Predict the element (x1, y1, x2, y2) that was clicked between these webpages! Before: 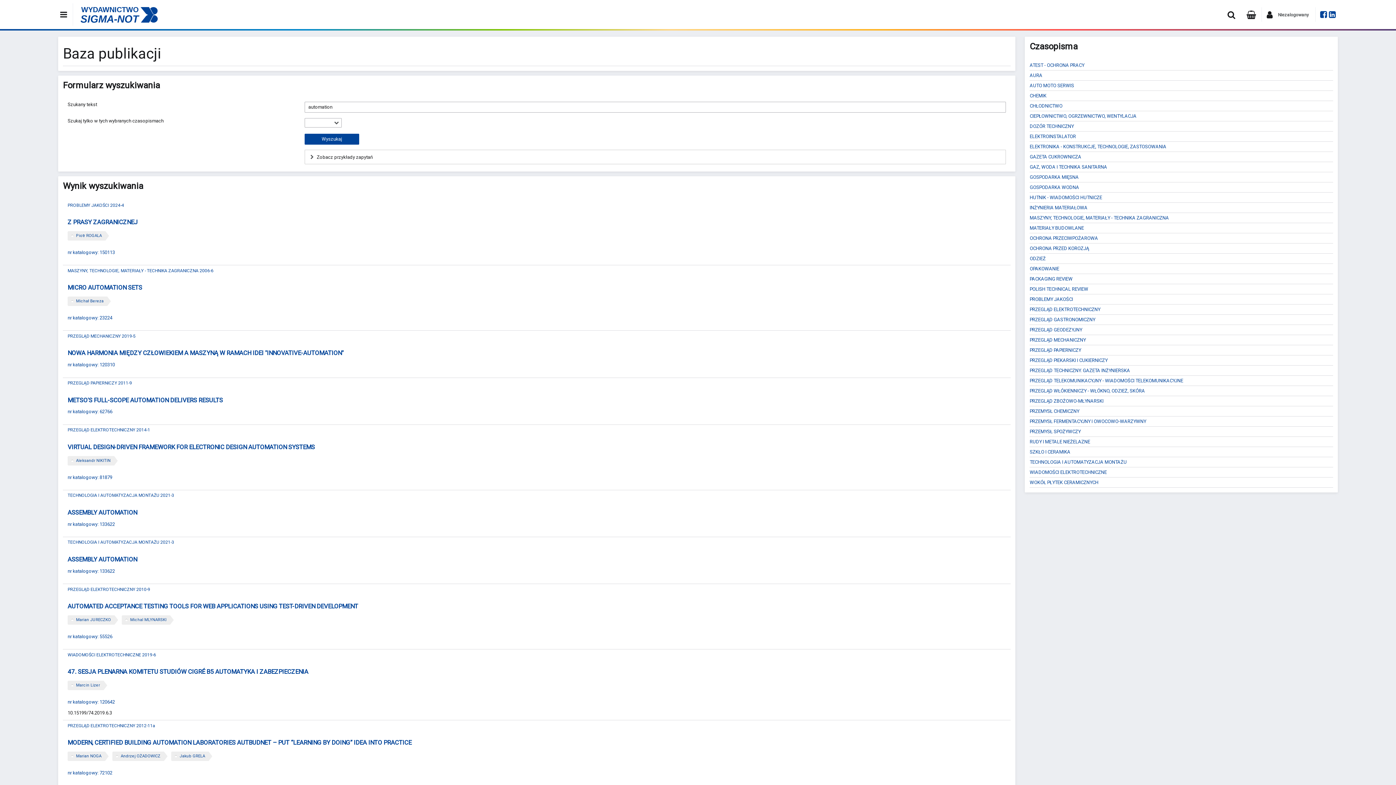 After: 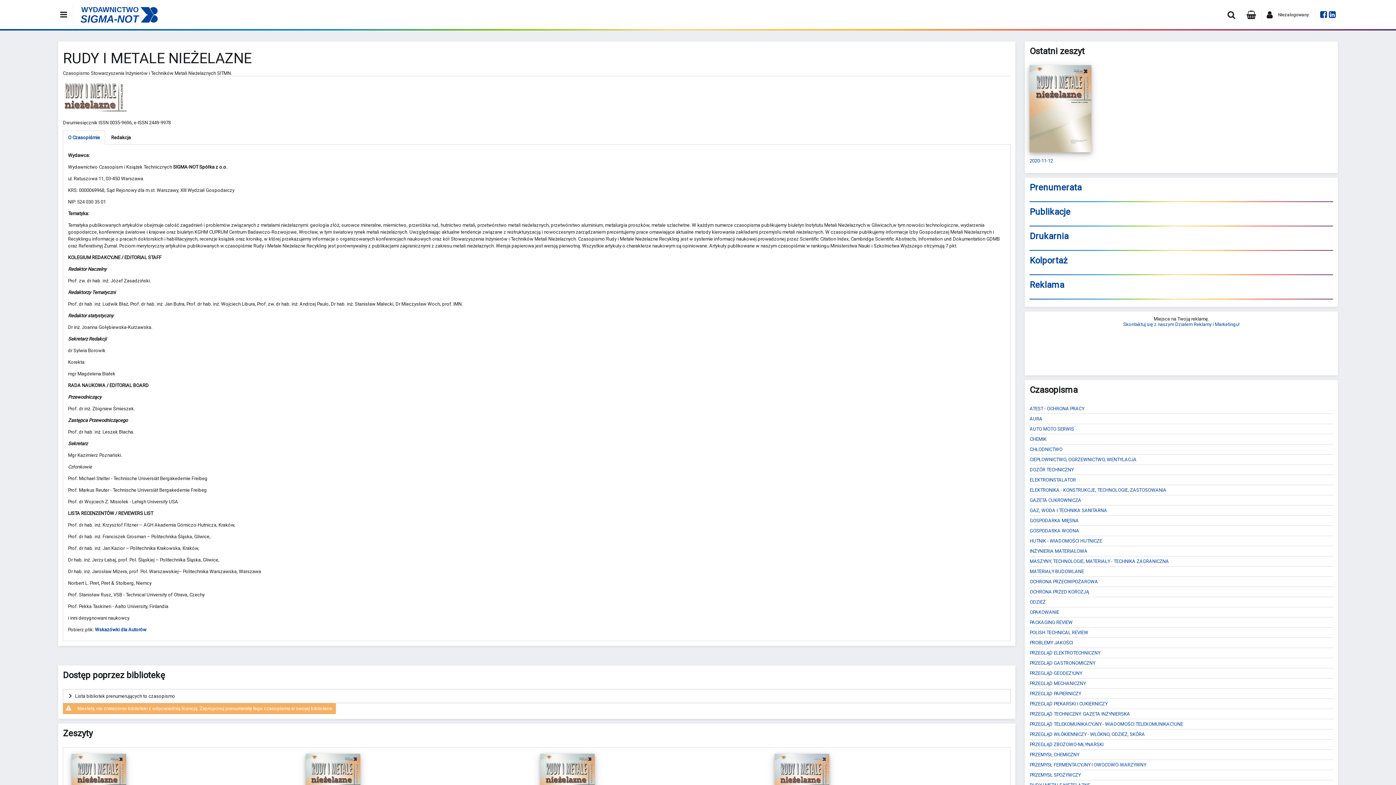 Action: bbox: (1029, 439, 1090, 444) label: RUDY I METALE NIEŻELAZNE